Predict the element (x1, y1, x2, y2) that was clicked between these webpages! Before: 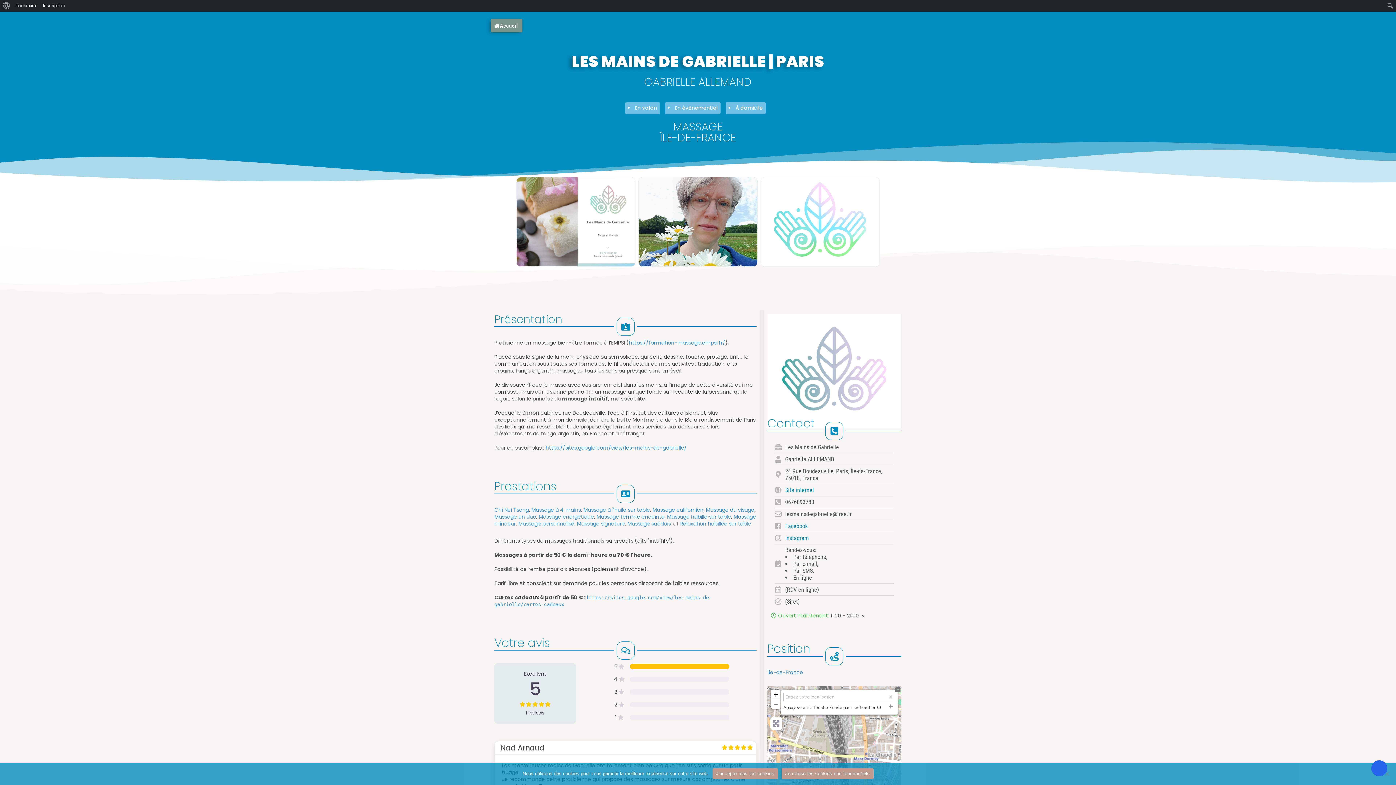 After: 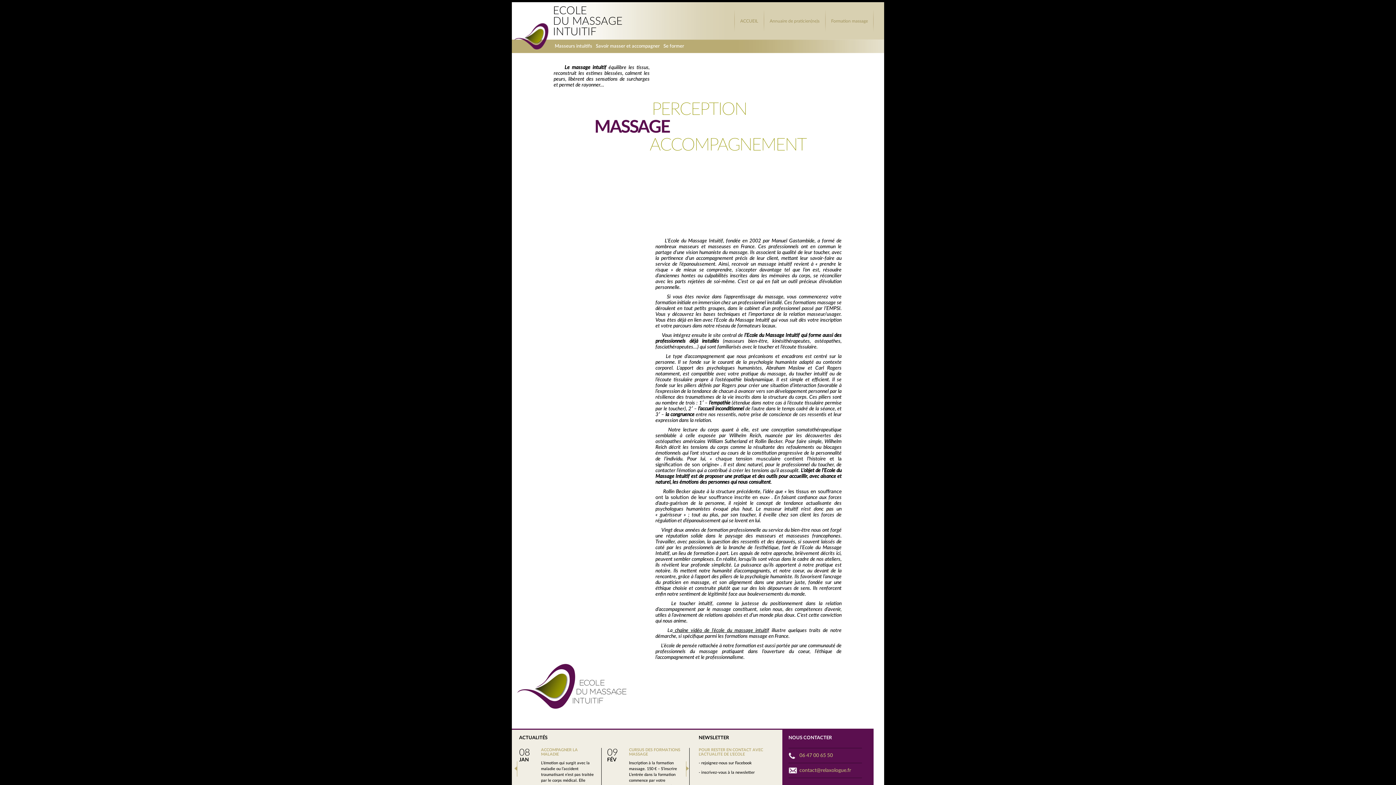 Action: label: https://formation-massage.empsi.fr/ bbox: (629, 339, 725, 346)